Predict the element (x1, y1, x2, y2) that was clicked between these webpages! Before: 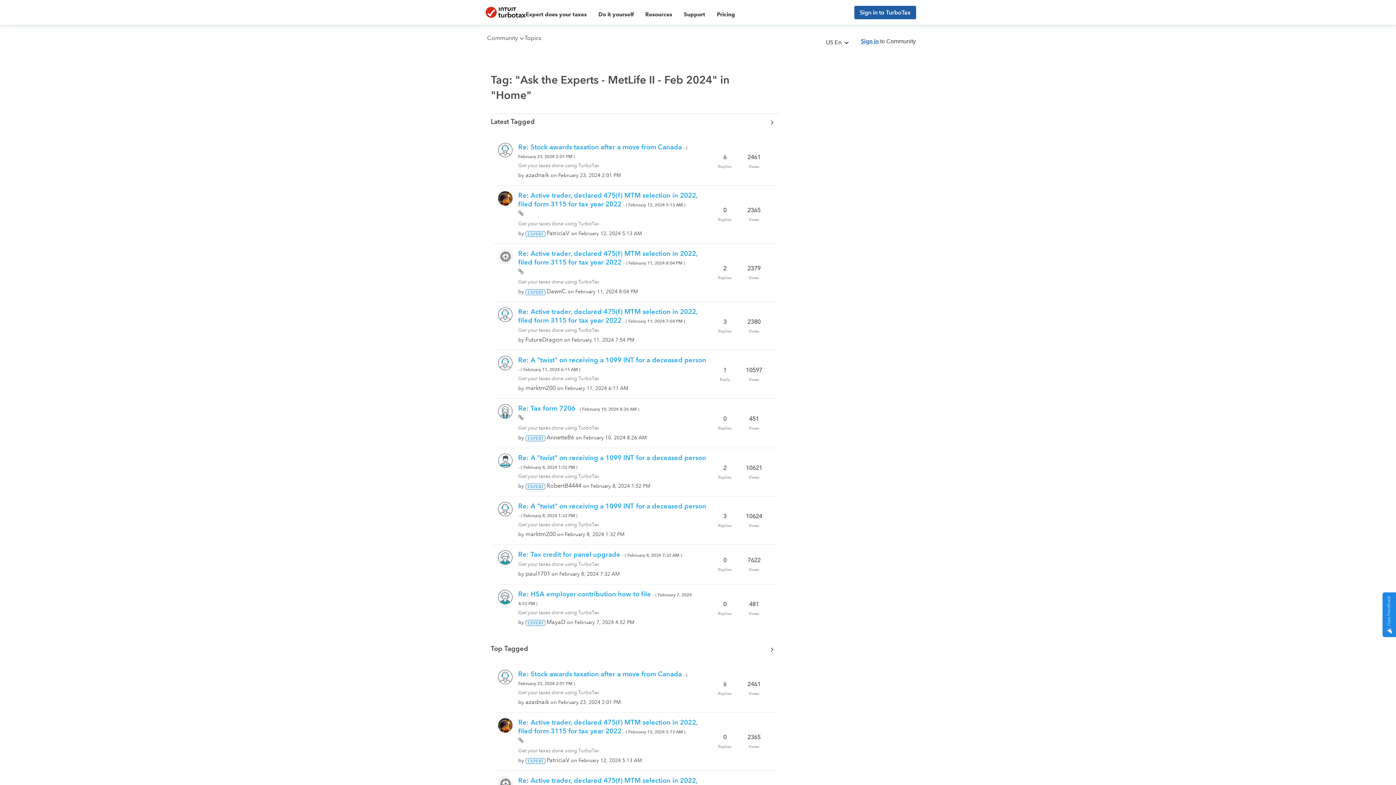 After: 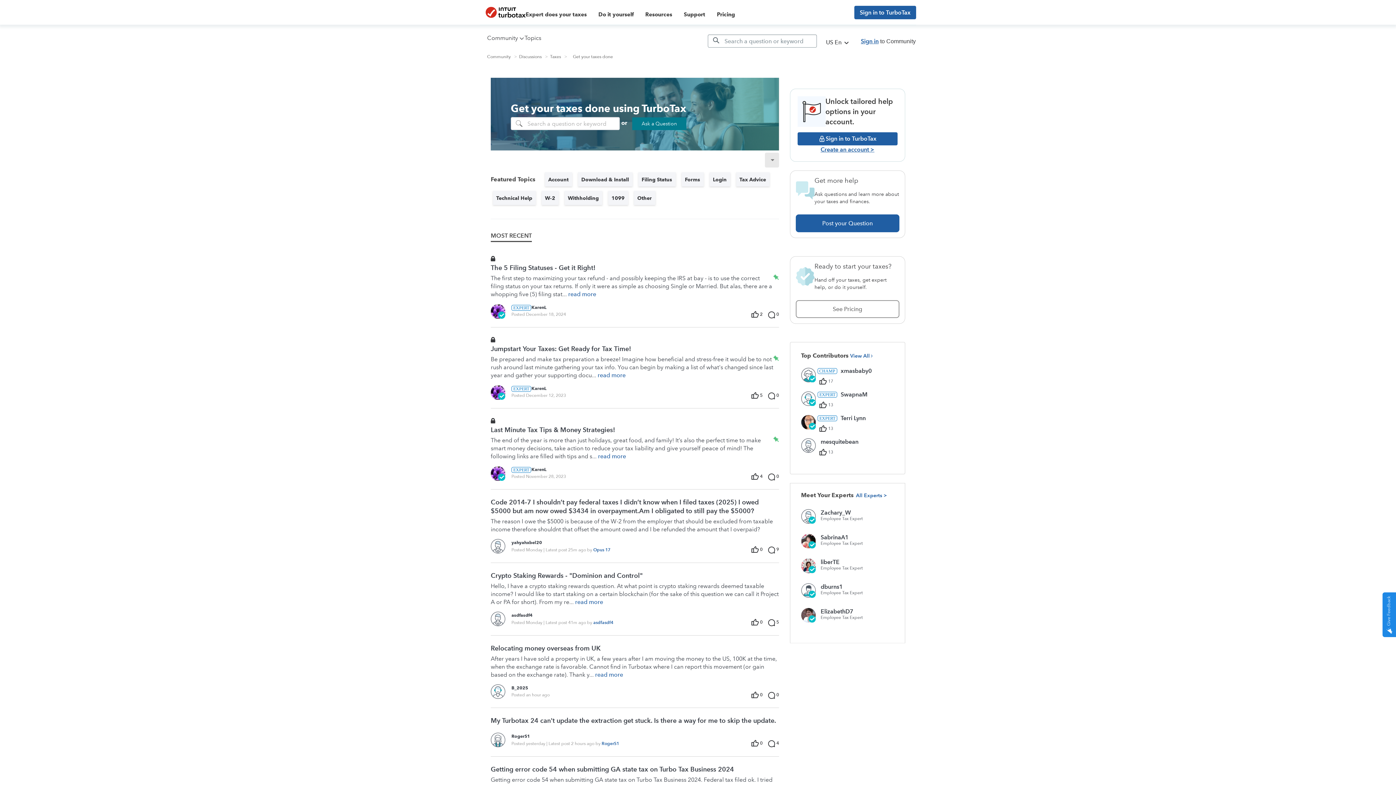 Action: label: Get your taxes done using TurboTax bbox: (518, 326, 599, 333)